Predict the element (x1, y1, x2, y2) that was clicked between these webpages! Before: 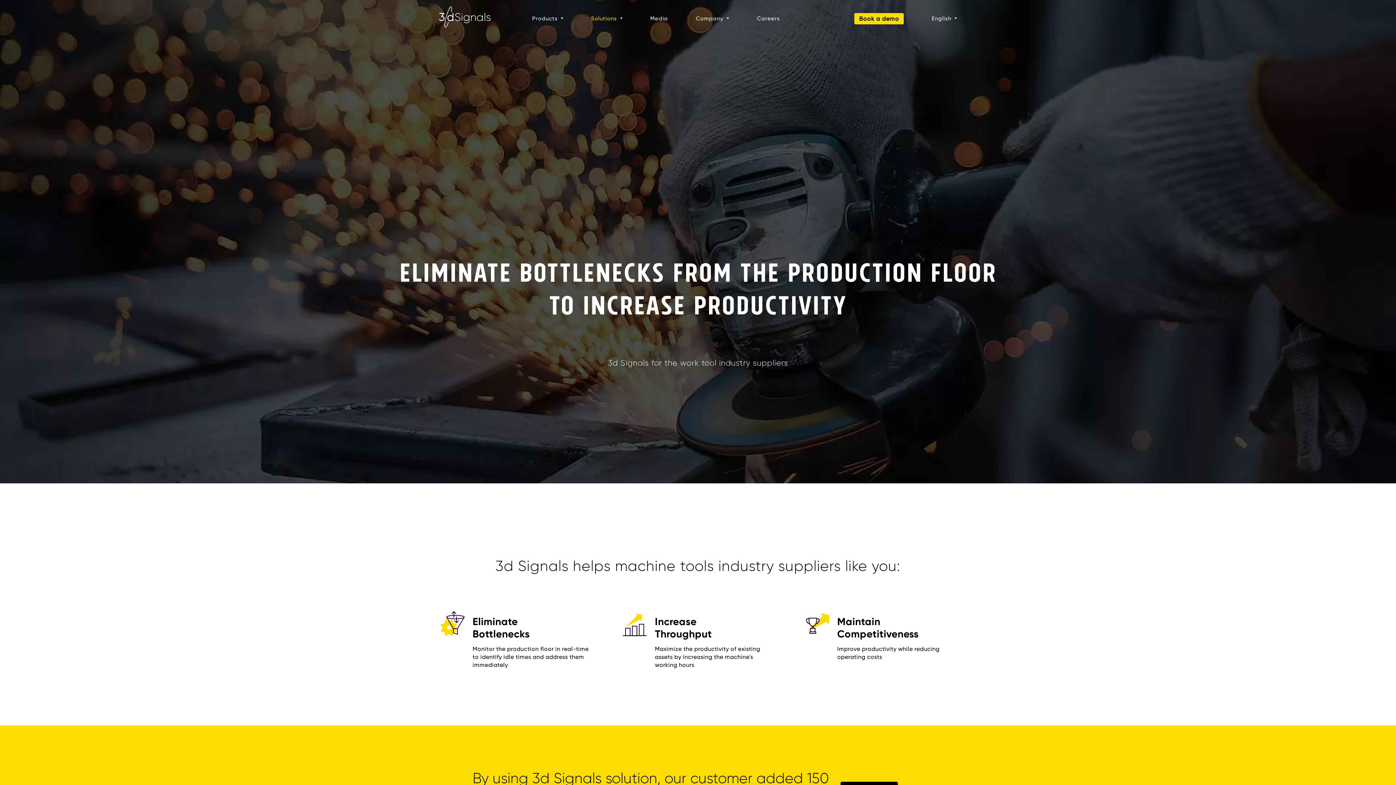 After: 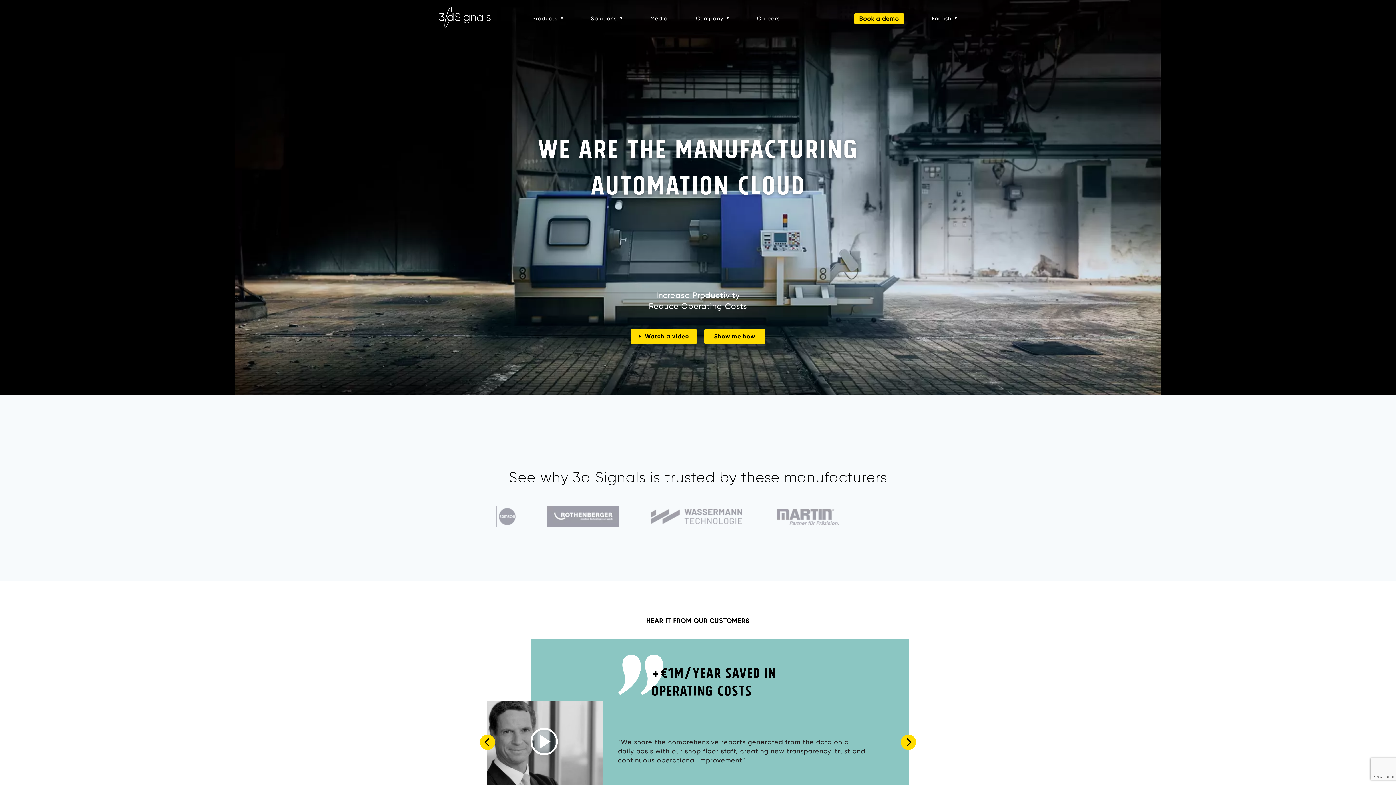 Action: bbox: (439, 6, 490, 30)